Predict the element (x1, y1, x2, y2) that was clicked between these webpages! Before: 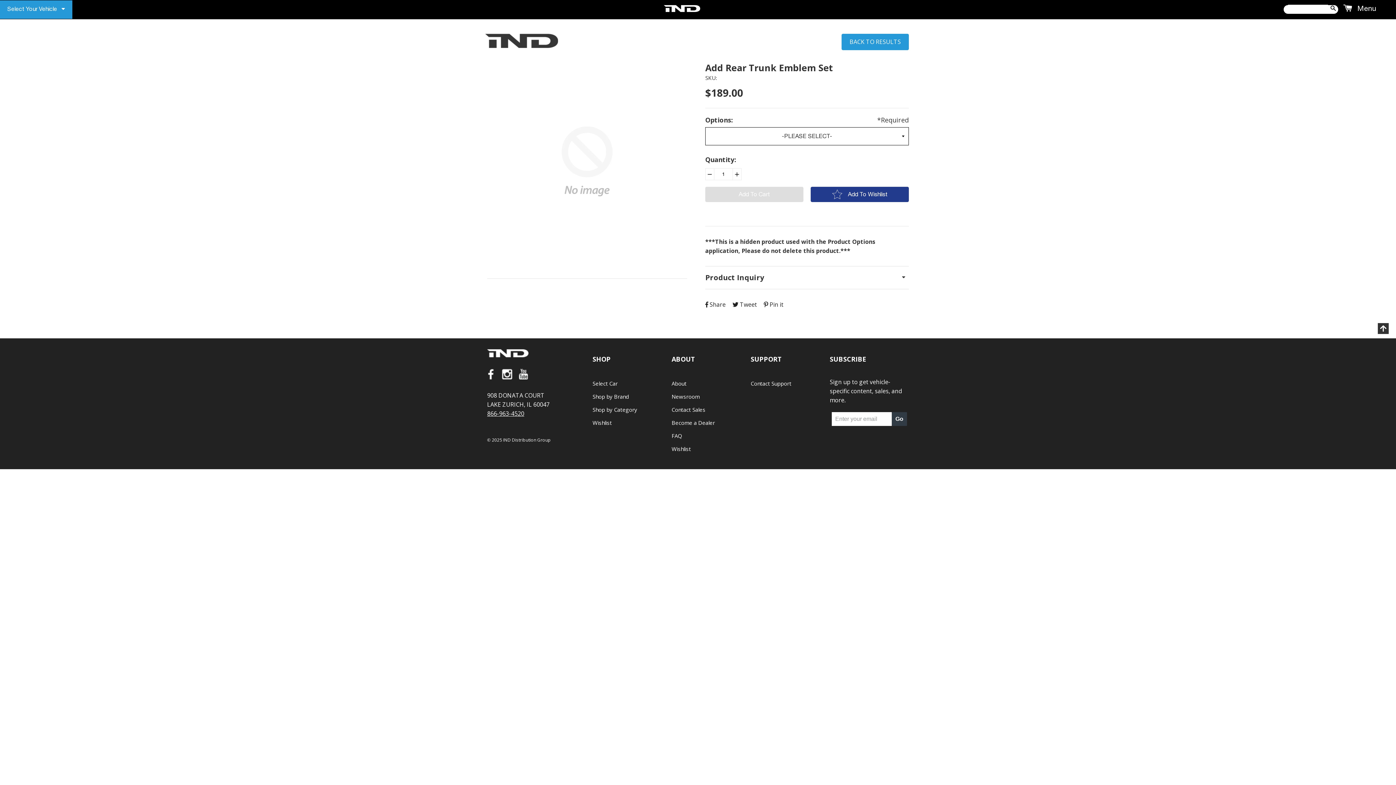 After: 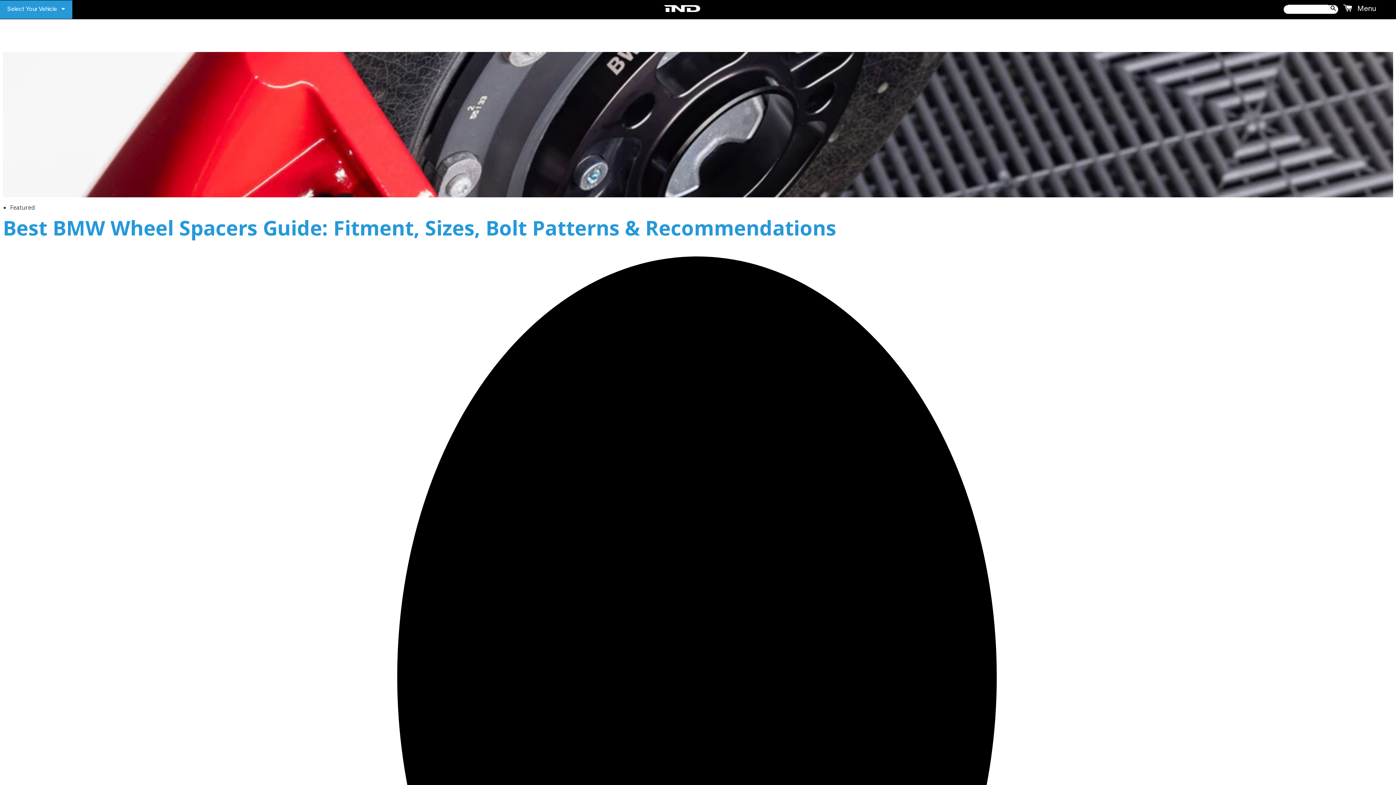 Action: bbox: (671, 390, 750, 402) label: Newsroom